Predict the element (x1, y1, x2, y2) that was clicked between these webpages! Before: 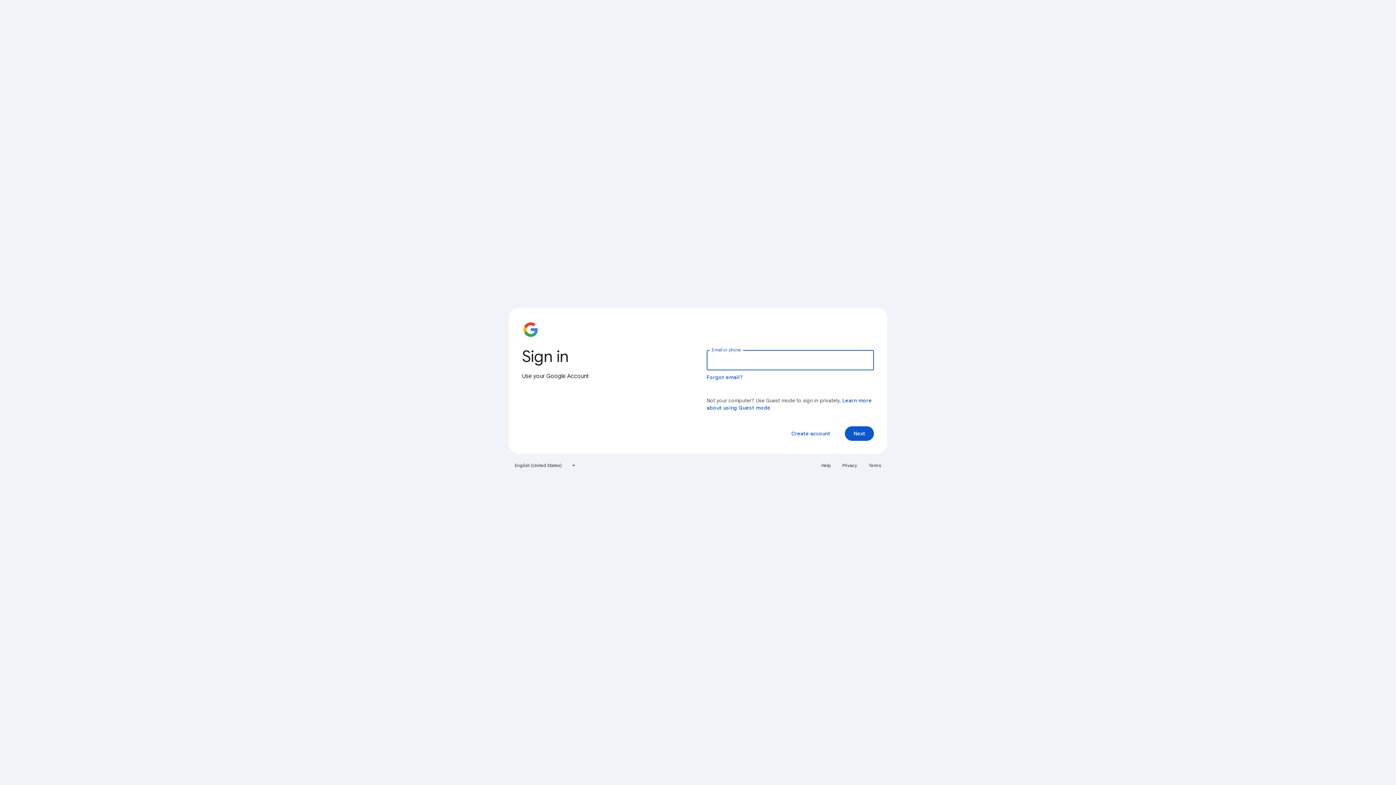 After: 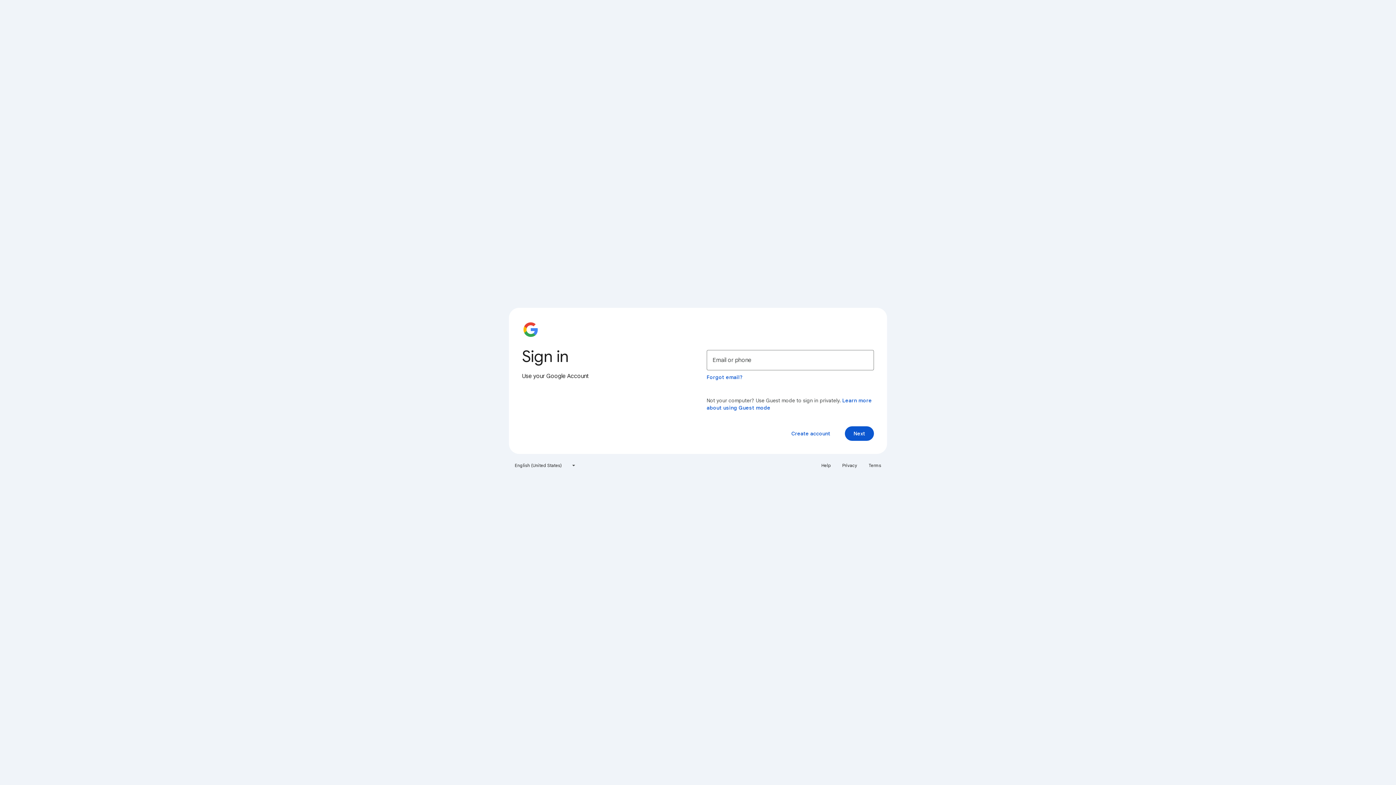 Action: label: Terms bbox: (864, 460, 885, 471)